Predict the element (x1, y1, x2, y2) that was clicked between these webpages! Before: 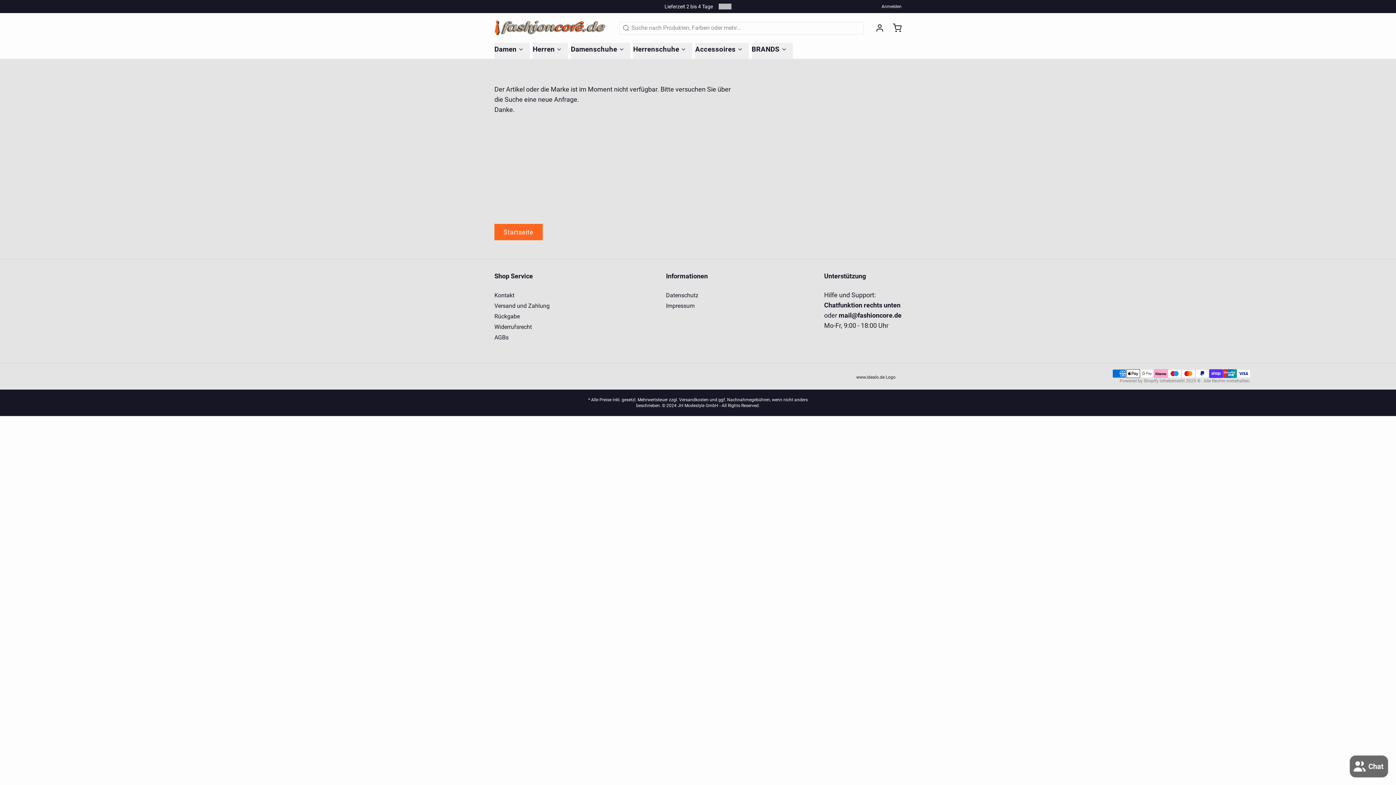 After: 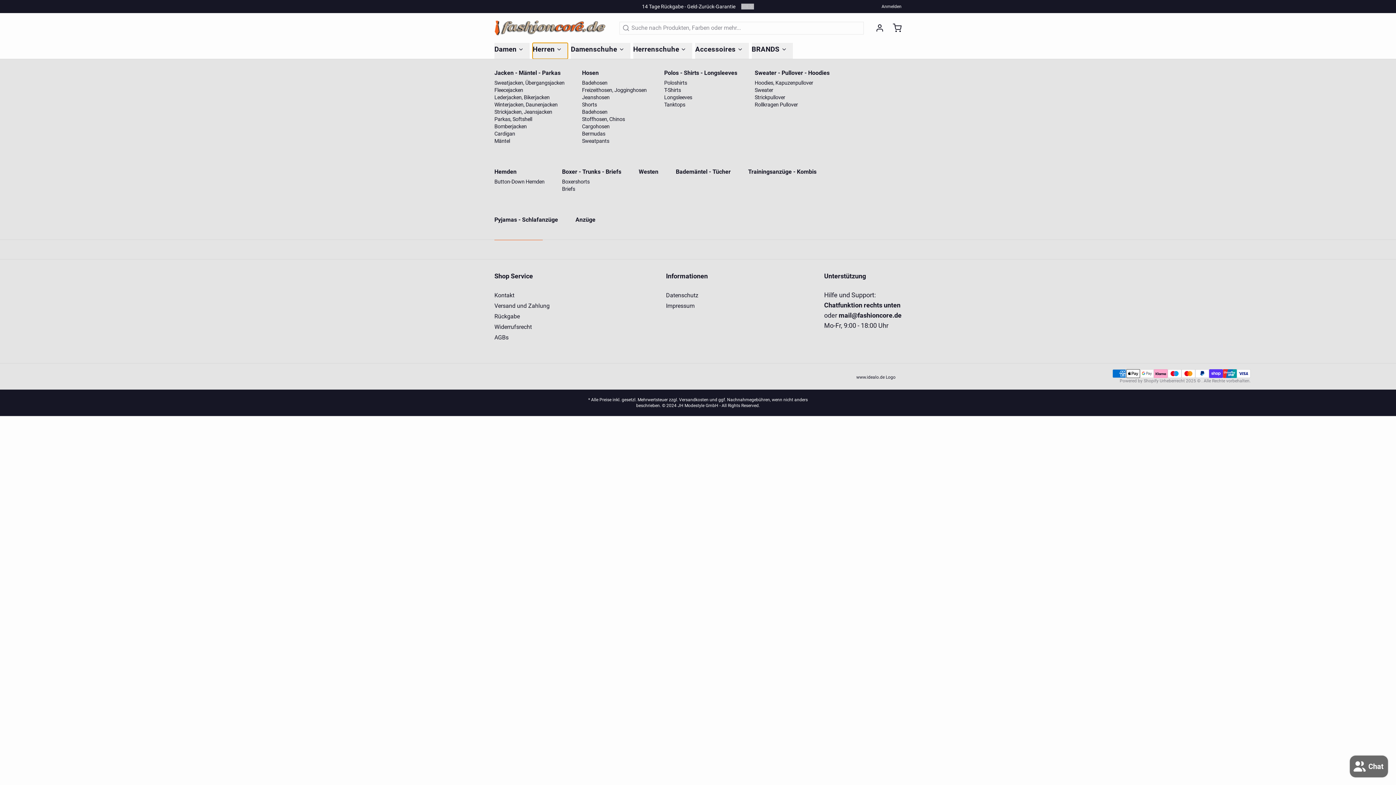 Action: bbox: (532, 42, 568, 58) label: Herren